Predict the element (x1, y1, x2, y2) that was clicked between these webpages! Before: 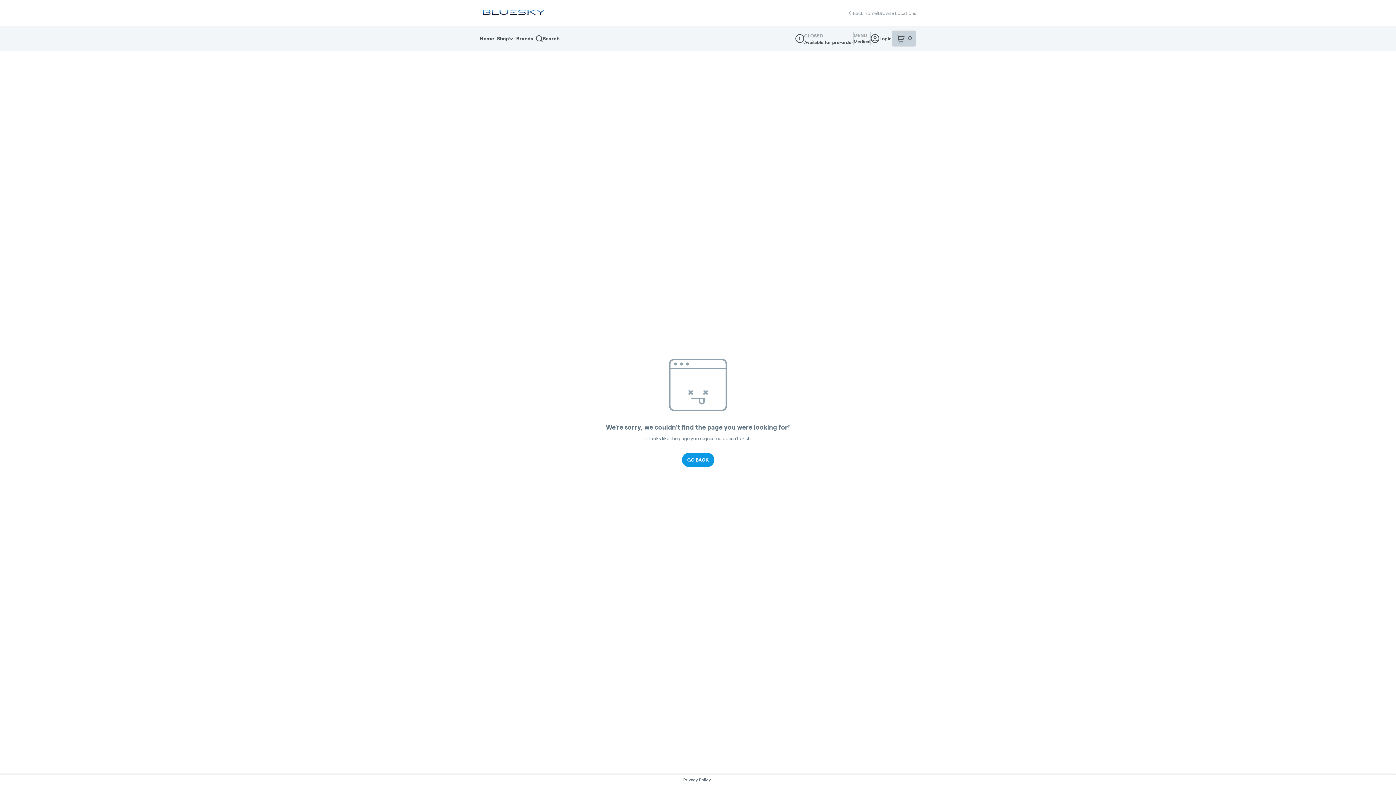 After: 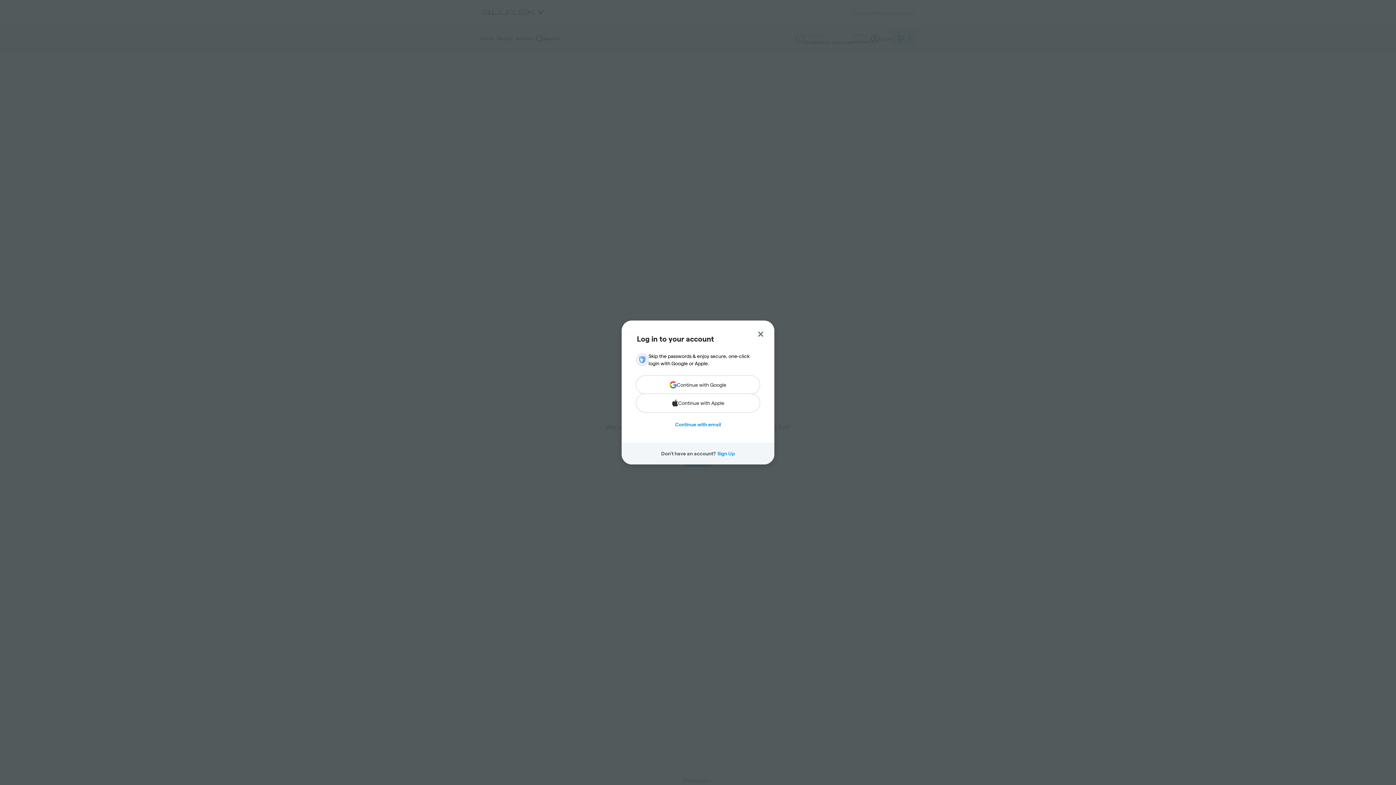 Action: label: Login bbox: (870, 34, 892, 42)